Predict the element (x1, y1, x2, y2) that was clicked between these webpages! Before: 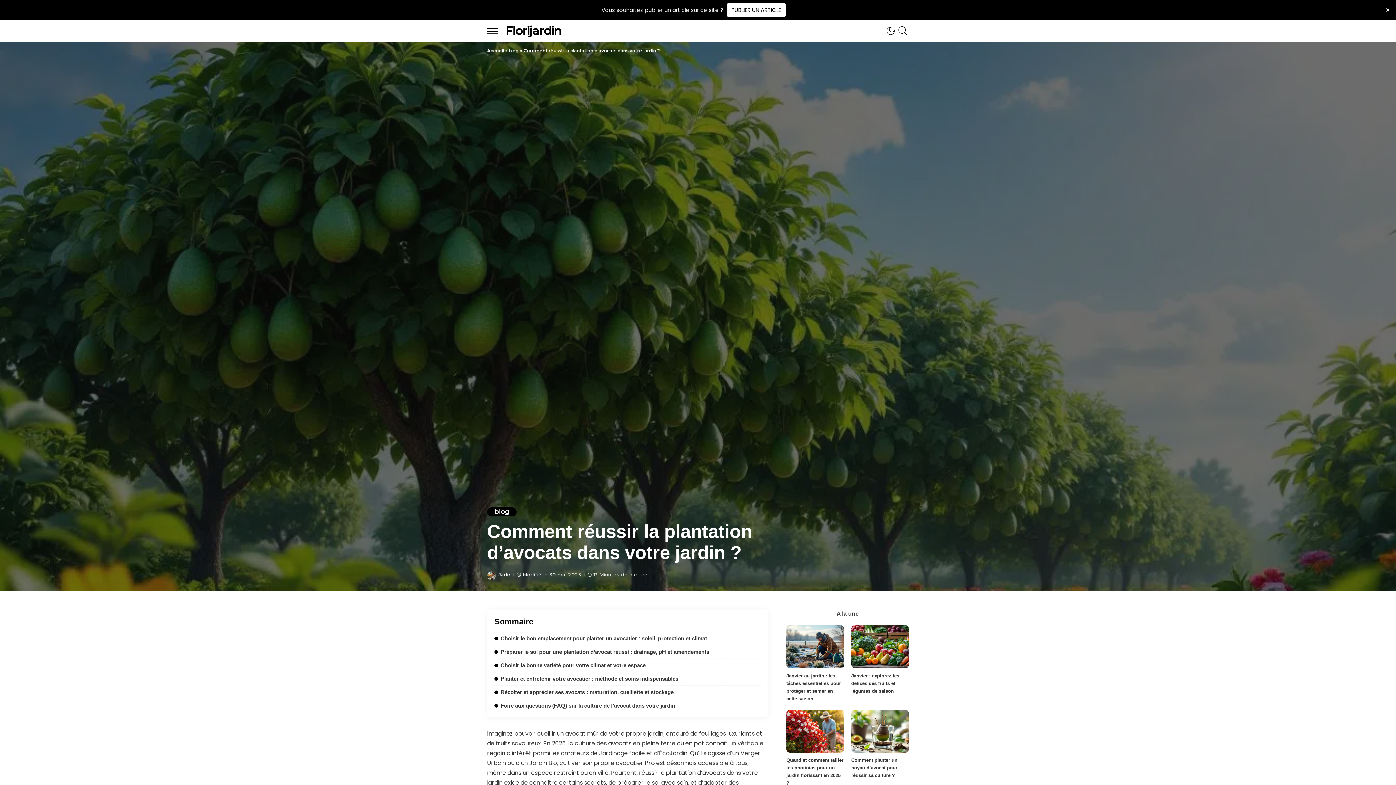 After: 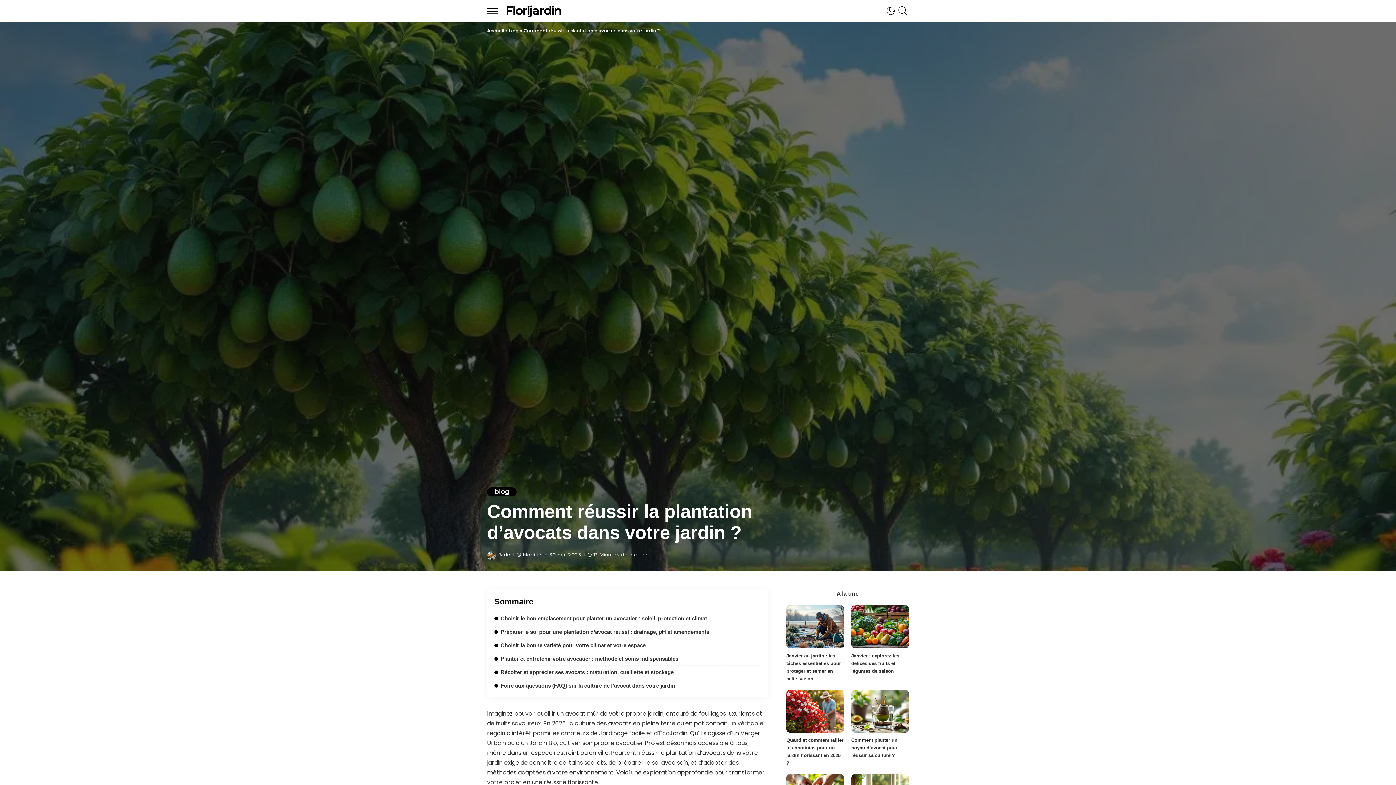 Action: bbox: (1383, 5, 1392, 14)